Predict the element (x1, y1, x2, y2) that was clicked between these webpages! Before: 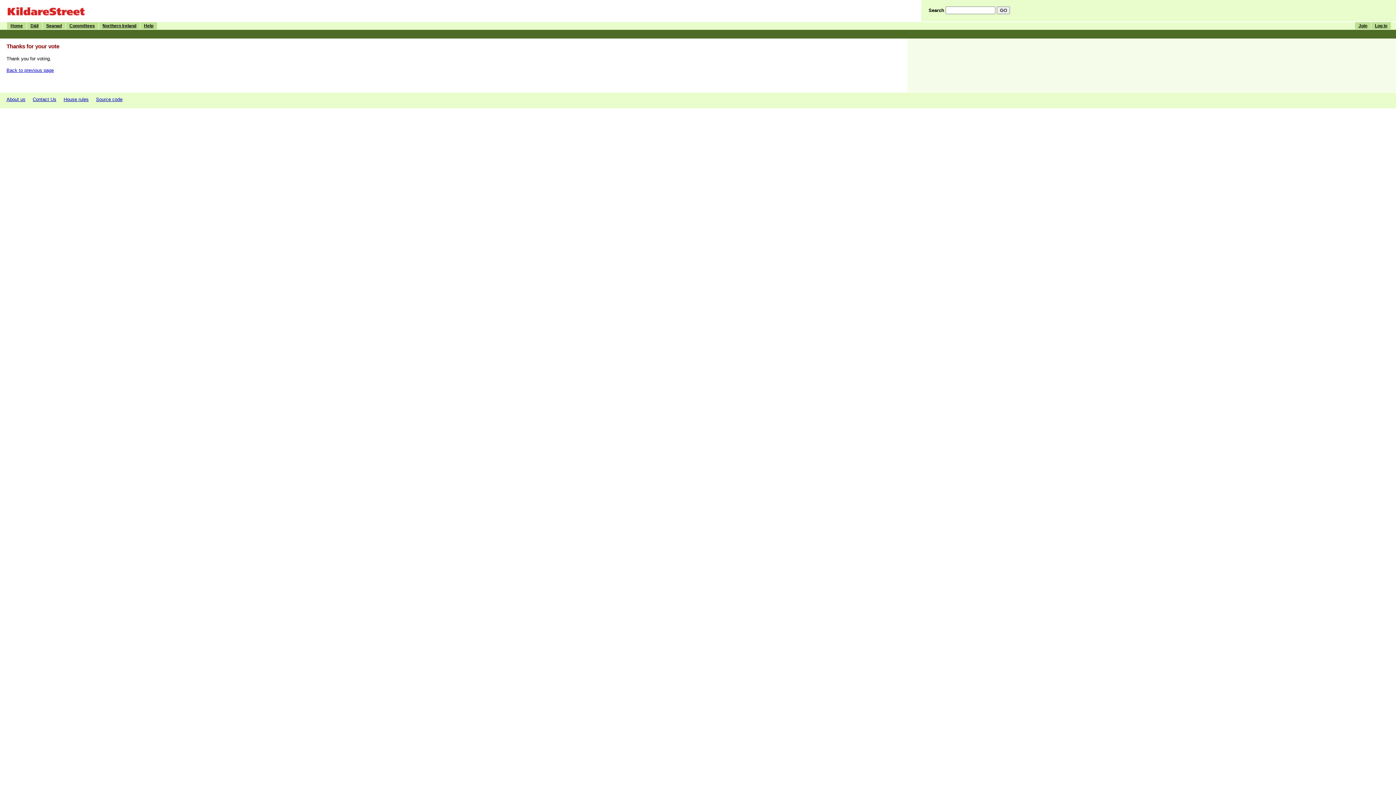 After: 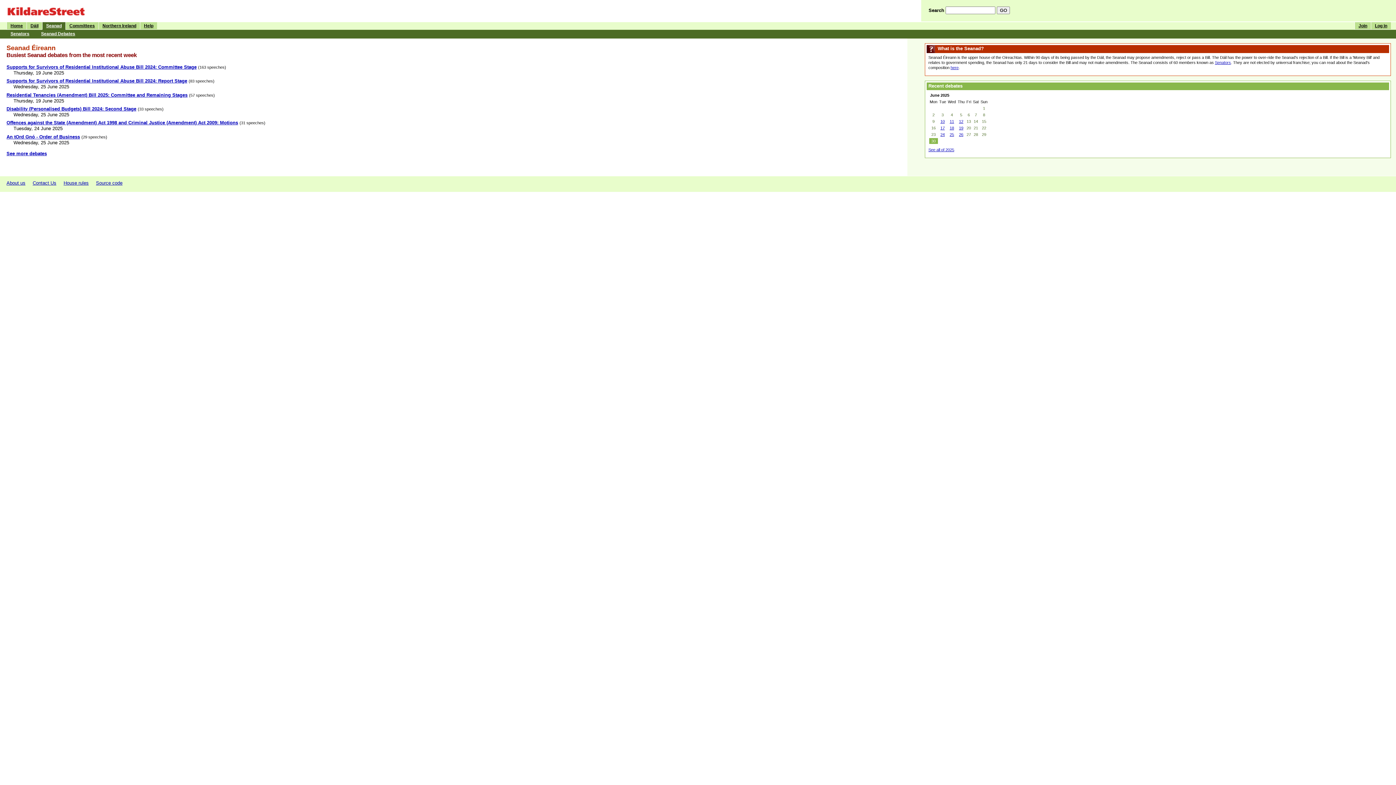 Action: bbox: (42, 22, 65, 29) label: Seanad